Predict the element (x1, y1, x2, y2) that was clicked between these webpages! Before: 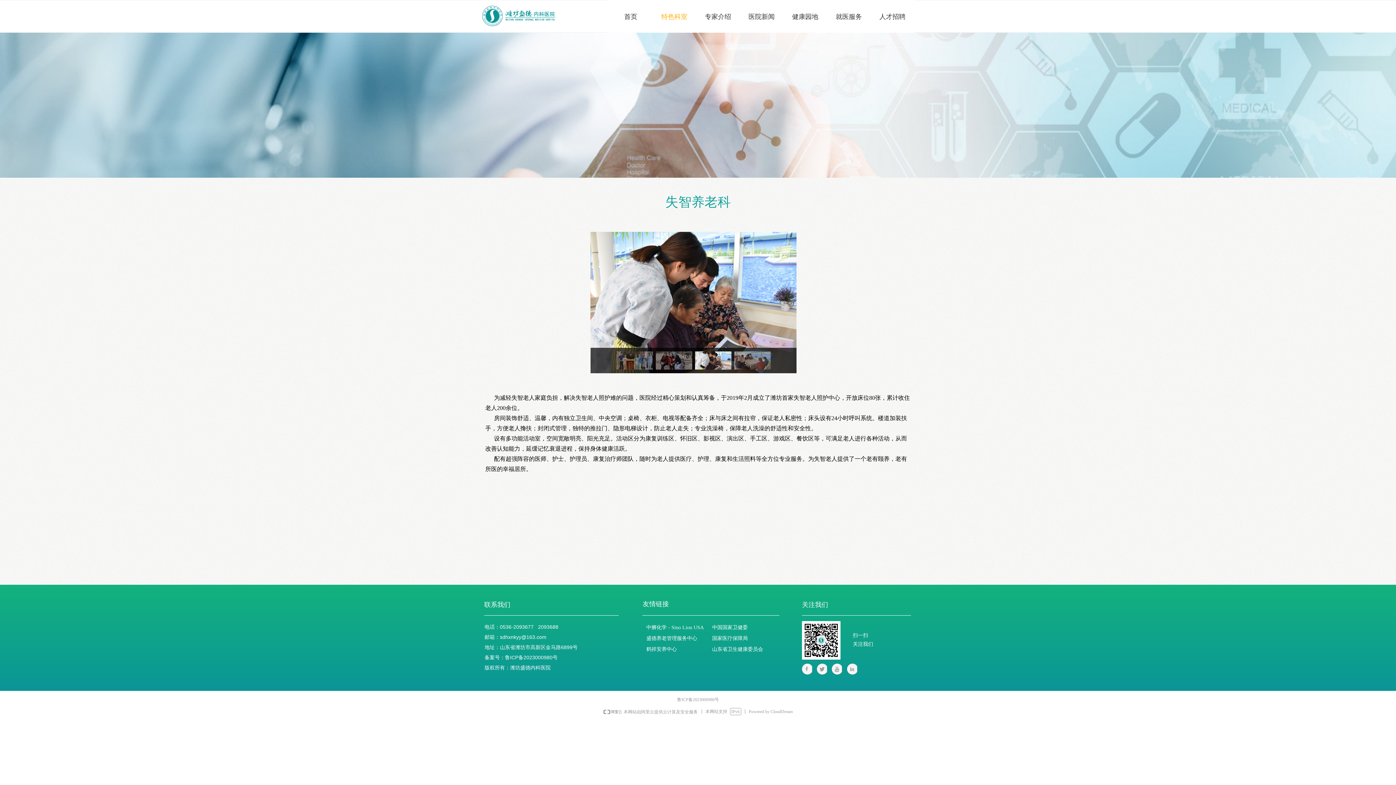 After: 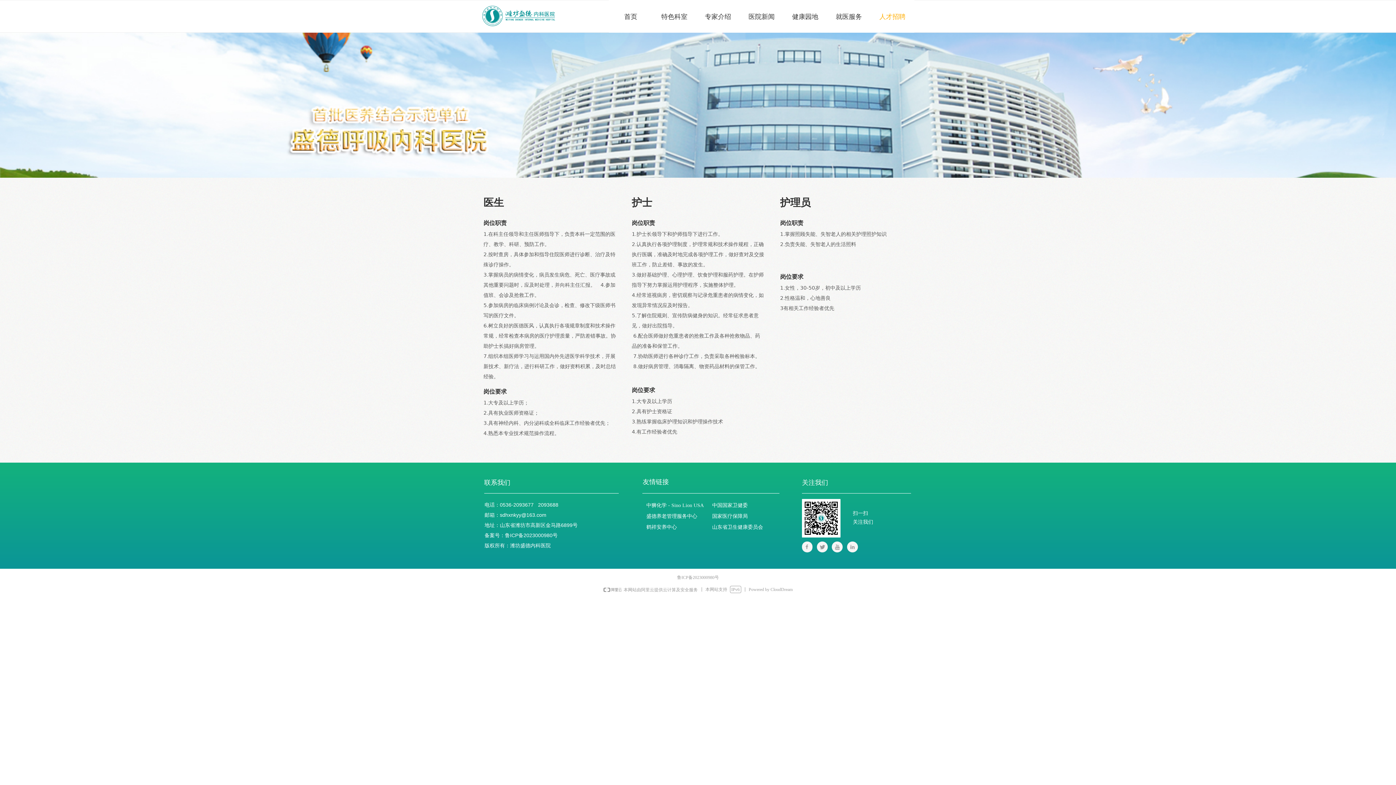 Action: bbox: (870, 0, 914, 32) label: 人才招聘